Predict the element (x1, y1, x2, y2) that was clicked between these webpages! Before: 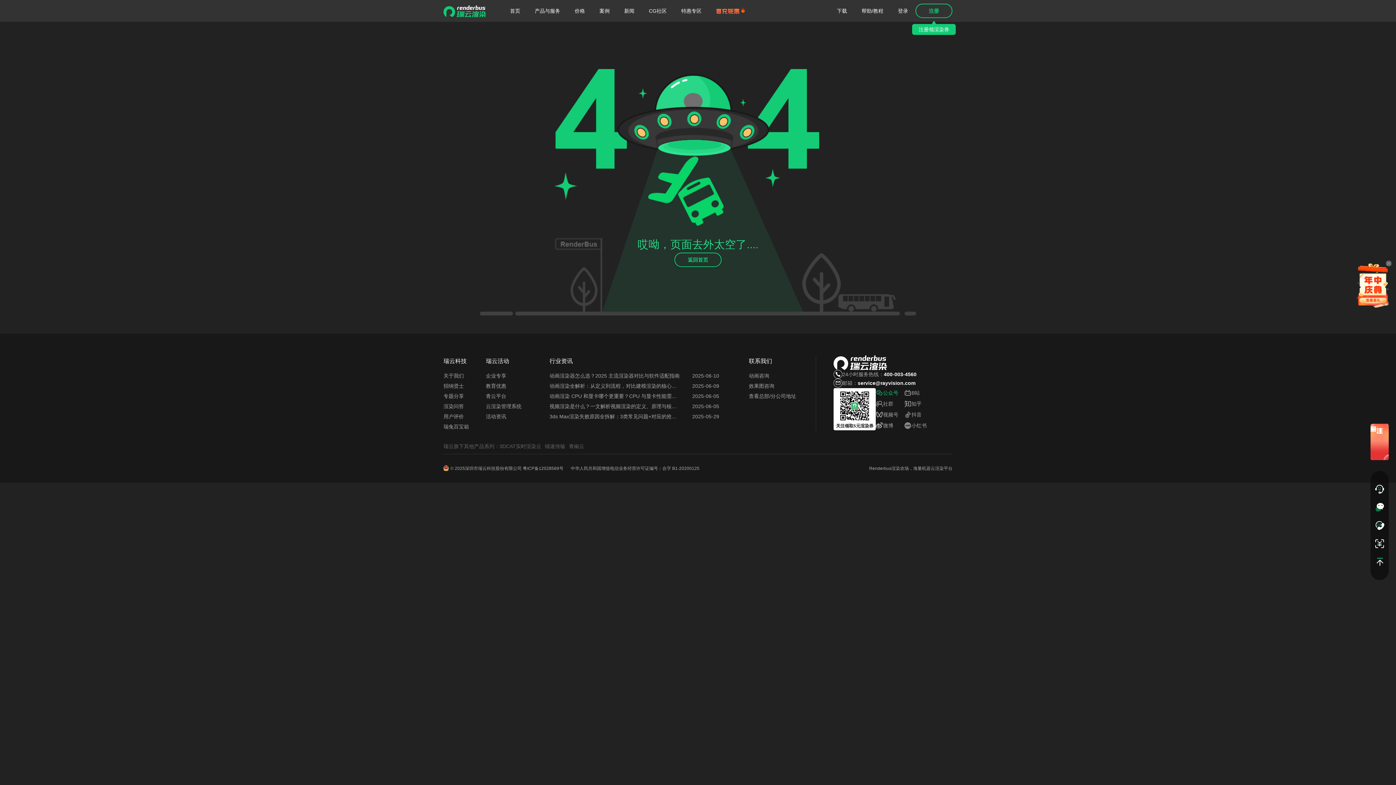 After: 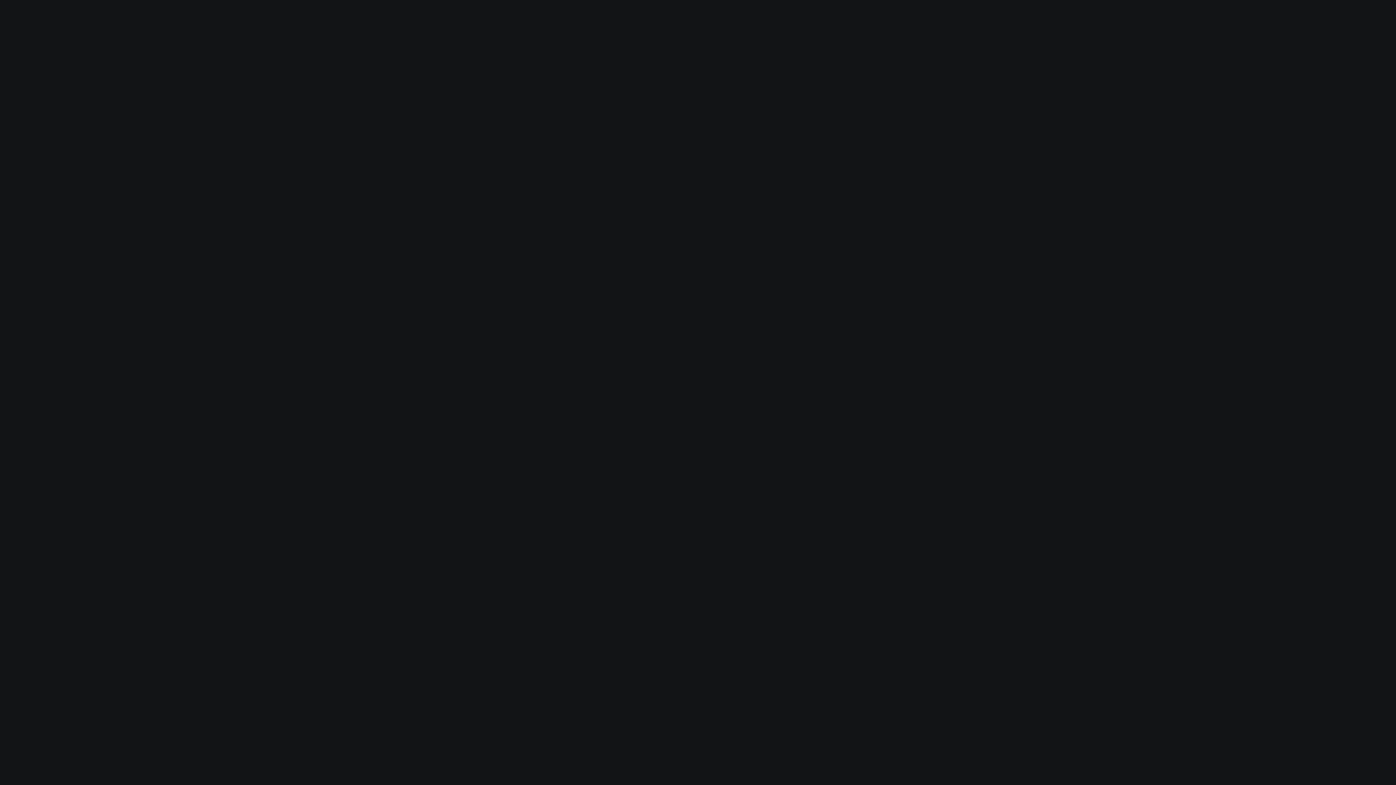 Action: bbox: (465, 466, 522, 471) label: 深圳市瑞云科技股份有限公司 